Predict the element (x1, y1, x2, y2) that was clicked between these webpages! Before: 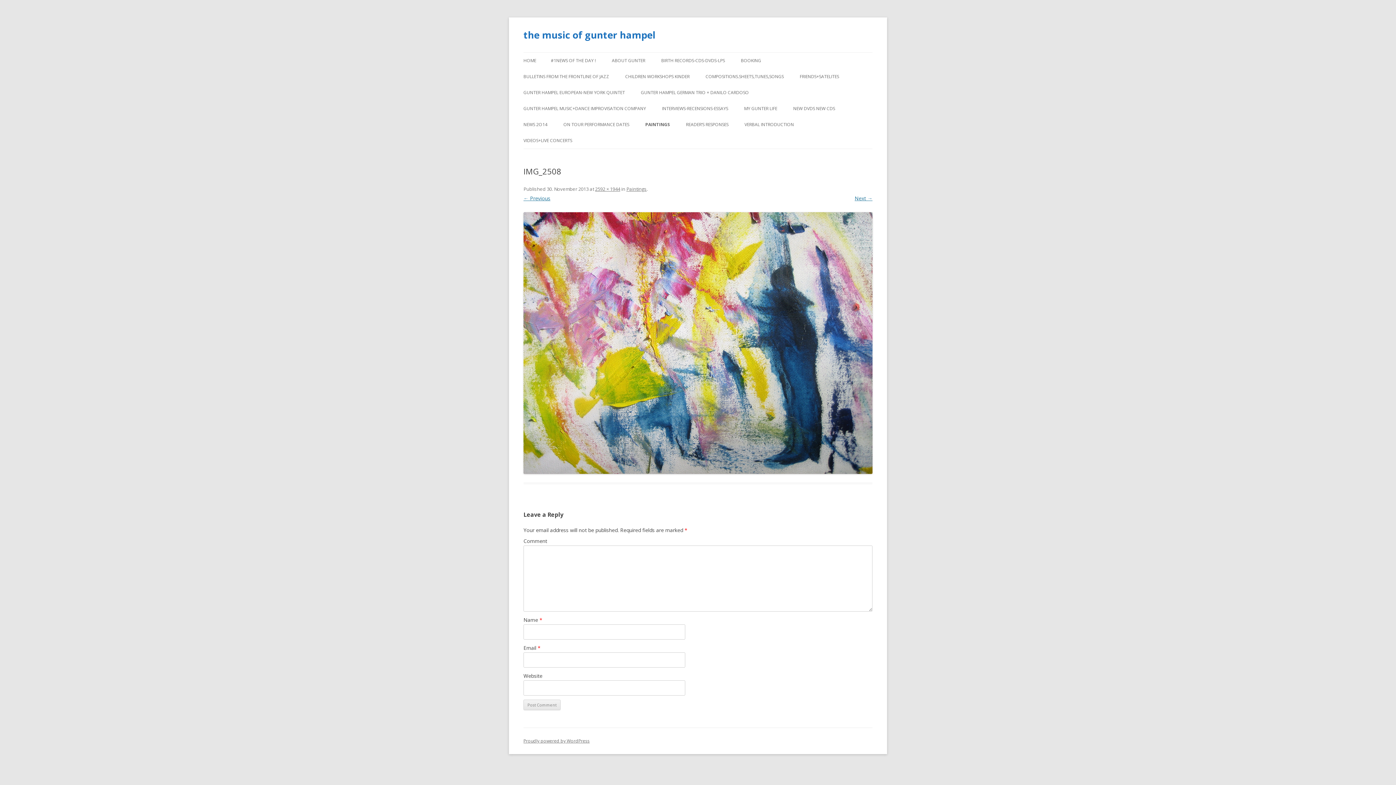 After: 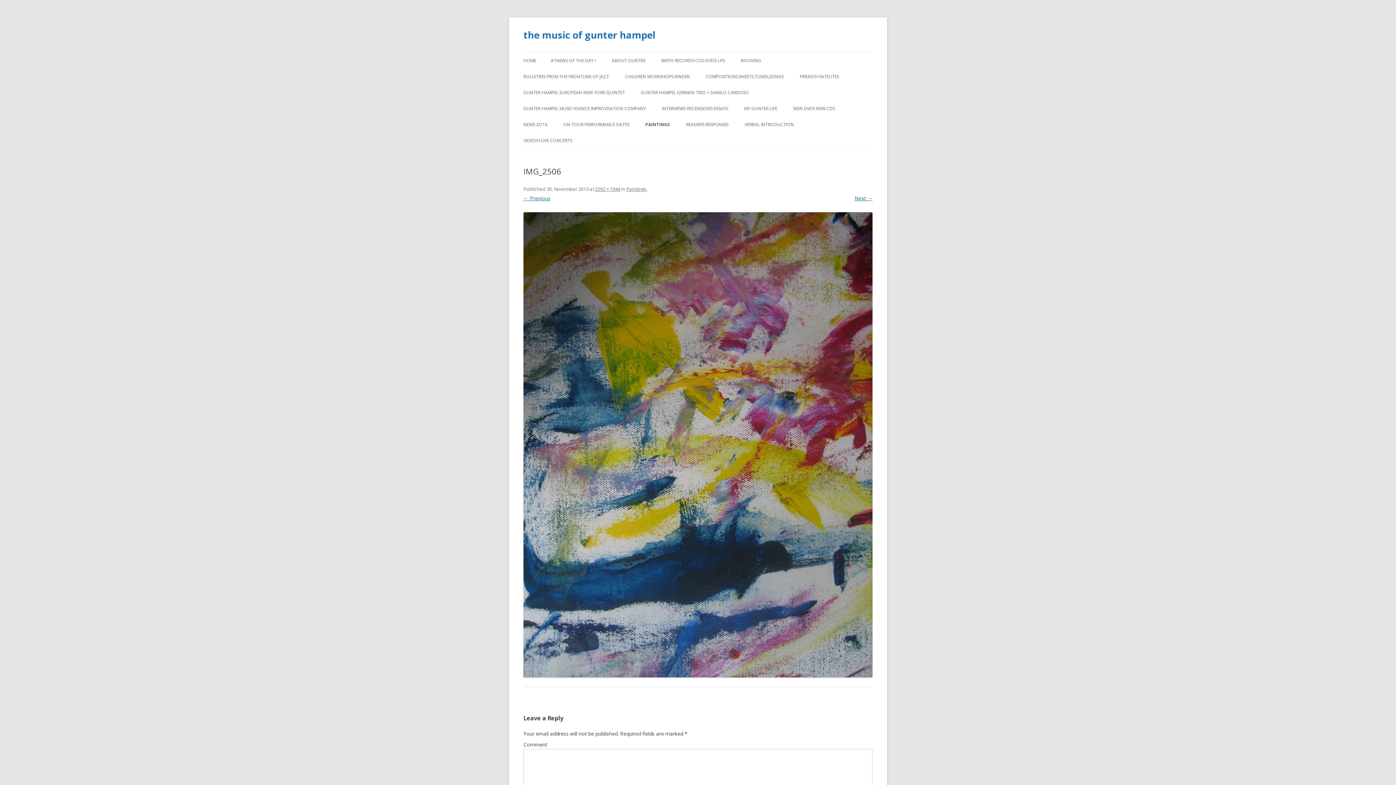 Action: label: ← Previous bbox: (523, 194, 550, 201)